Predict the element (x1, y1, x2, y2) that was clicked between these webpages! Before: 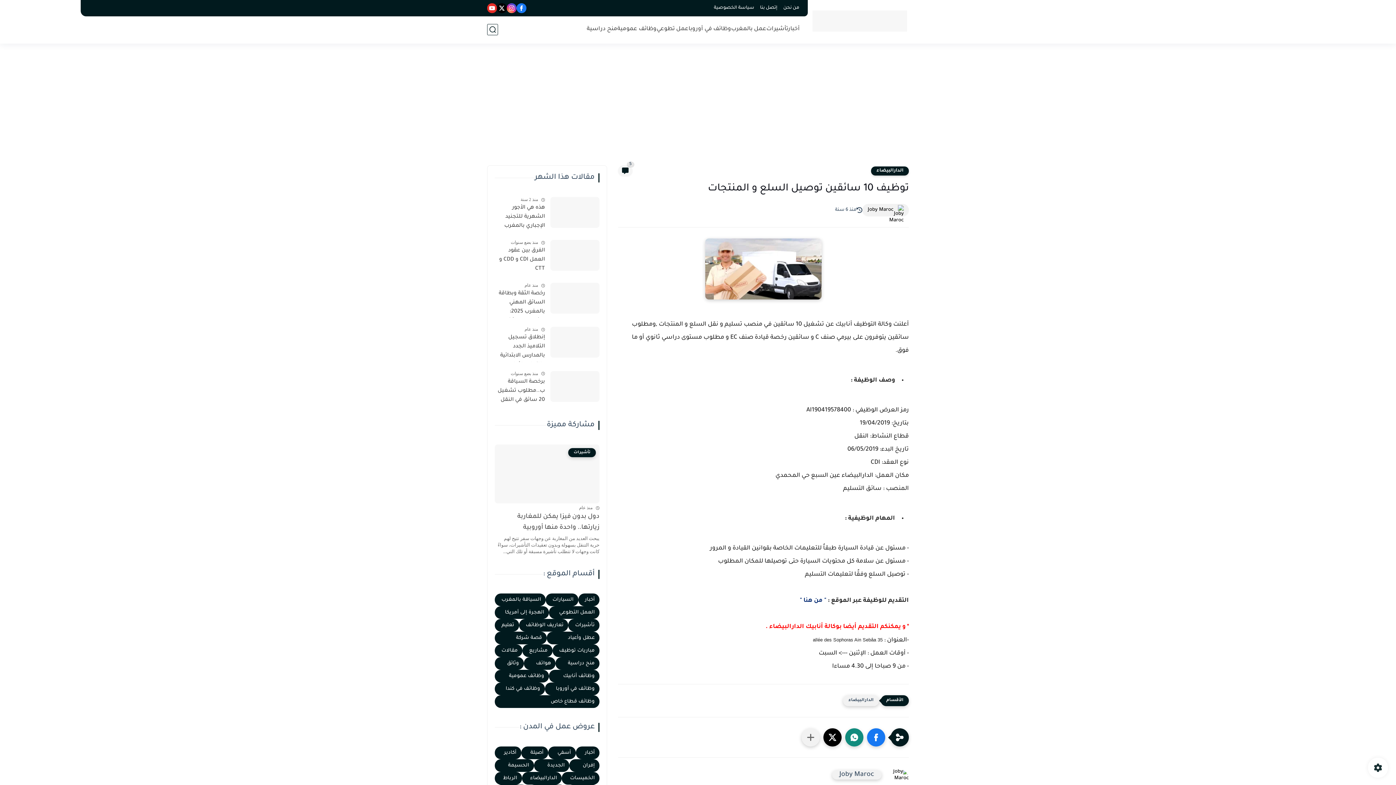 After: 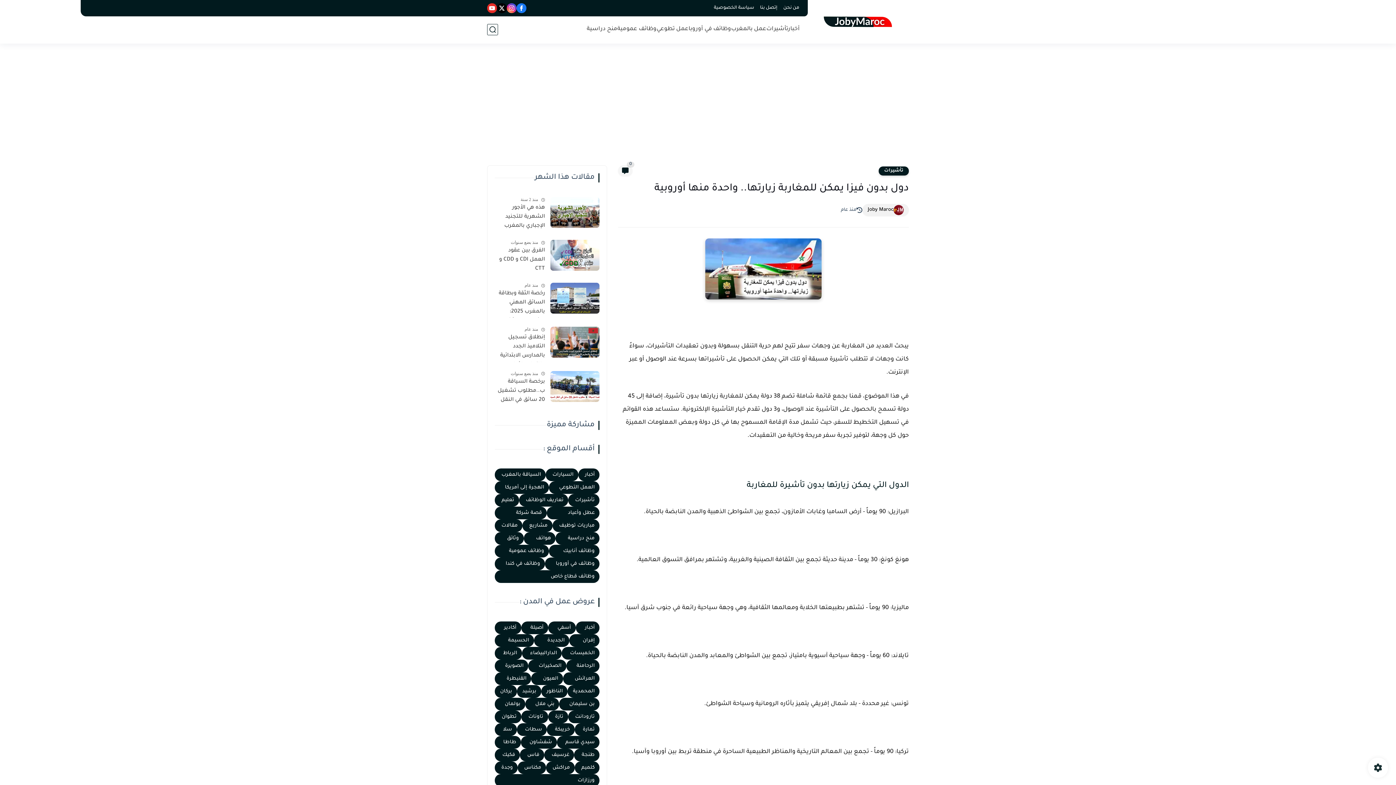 Action: label: دول بدون فيزا يمكن للمغاربة زيارتها.. واحدة منها أوروبية bbox: (494, 512, 599, 533)